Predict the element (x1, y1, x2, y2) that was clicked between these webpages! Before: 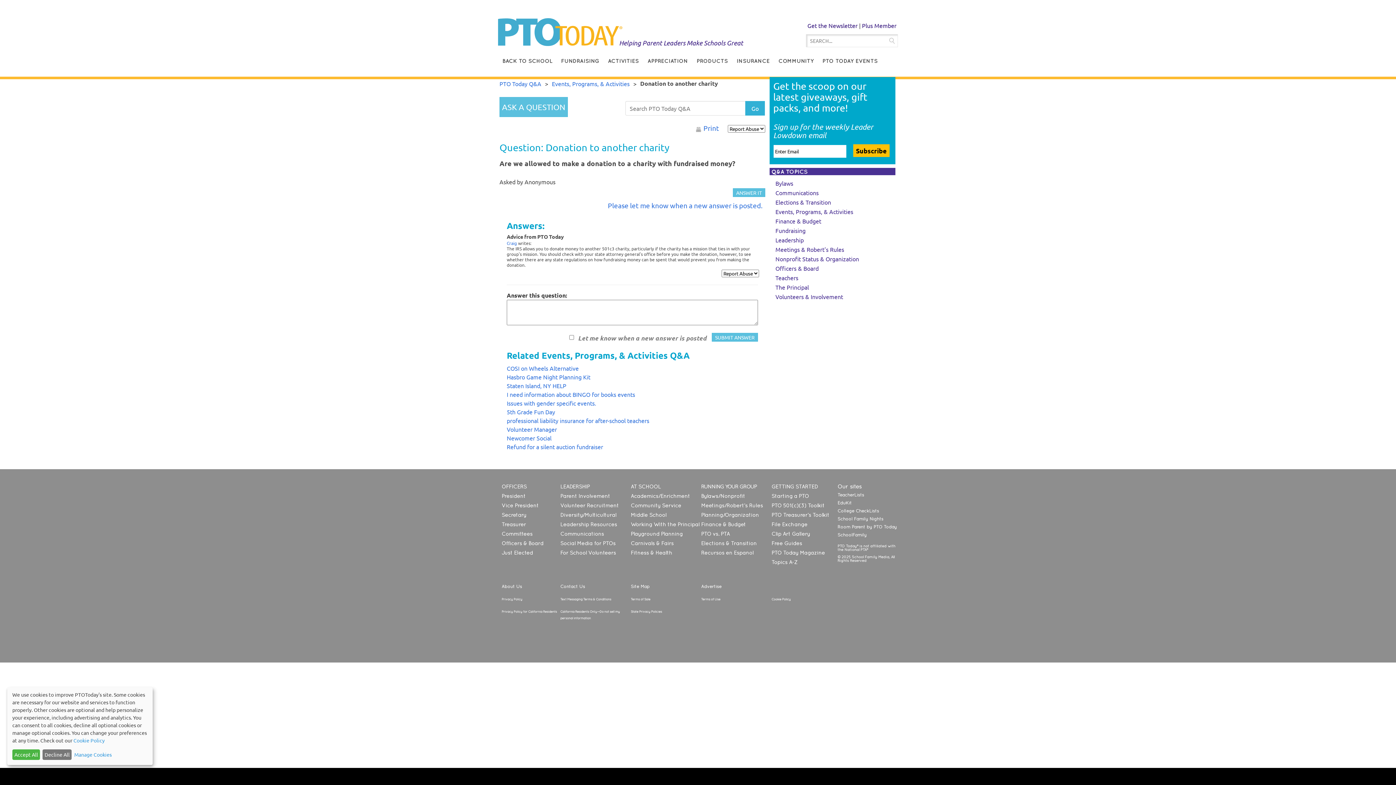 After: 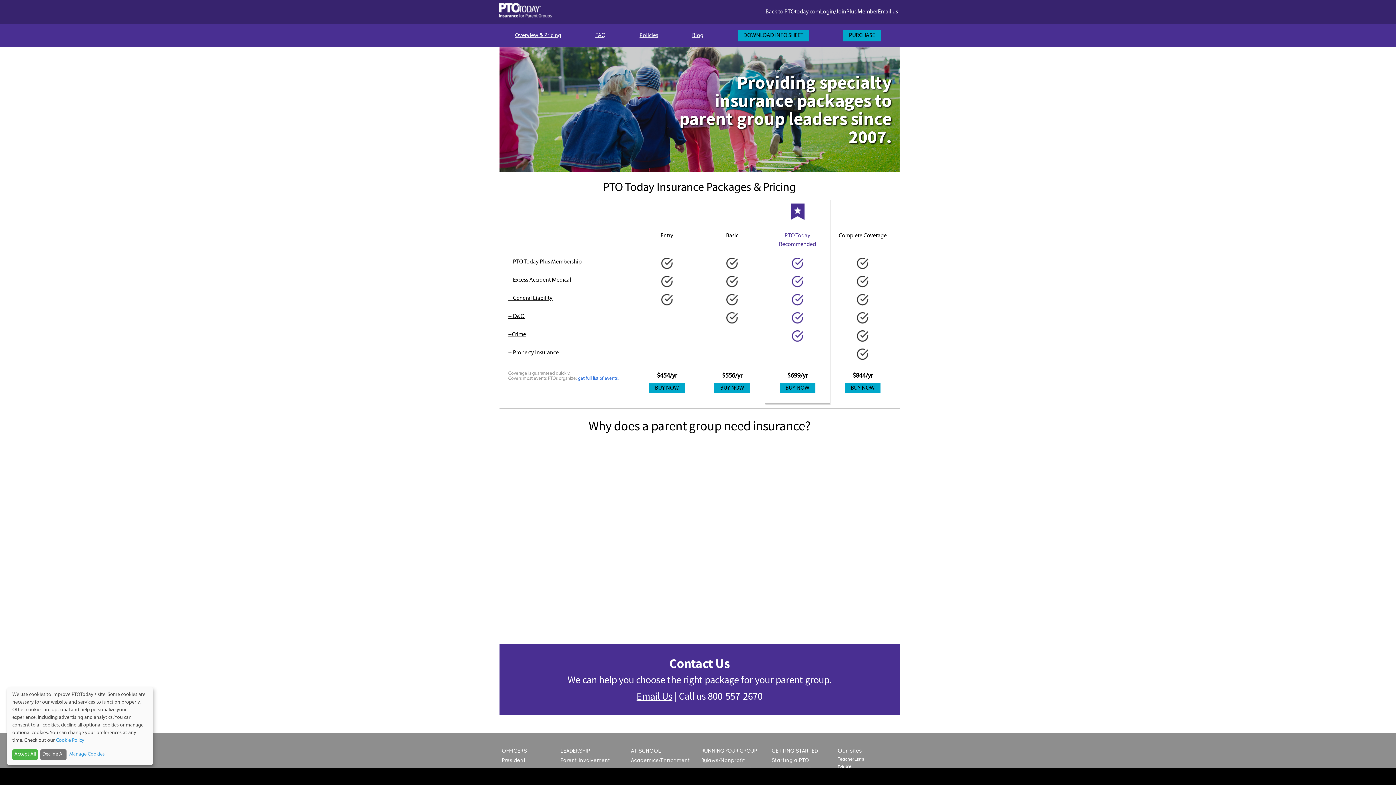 Action: bbox: (732, 54, 774, 68) label: INSURANCE